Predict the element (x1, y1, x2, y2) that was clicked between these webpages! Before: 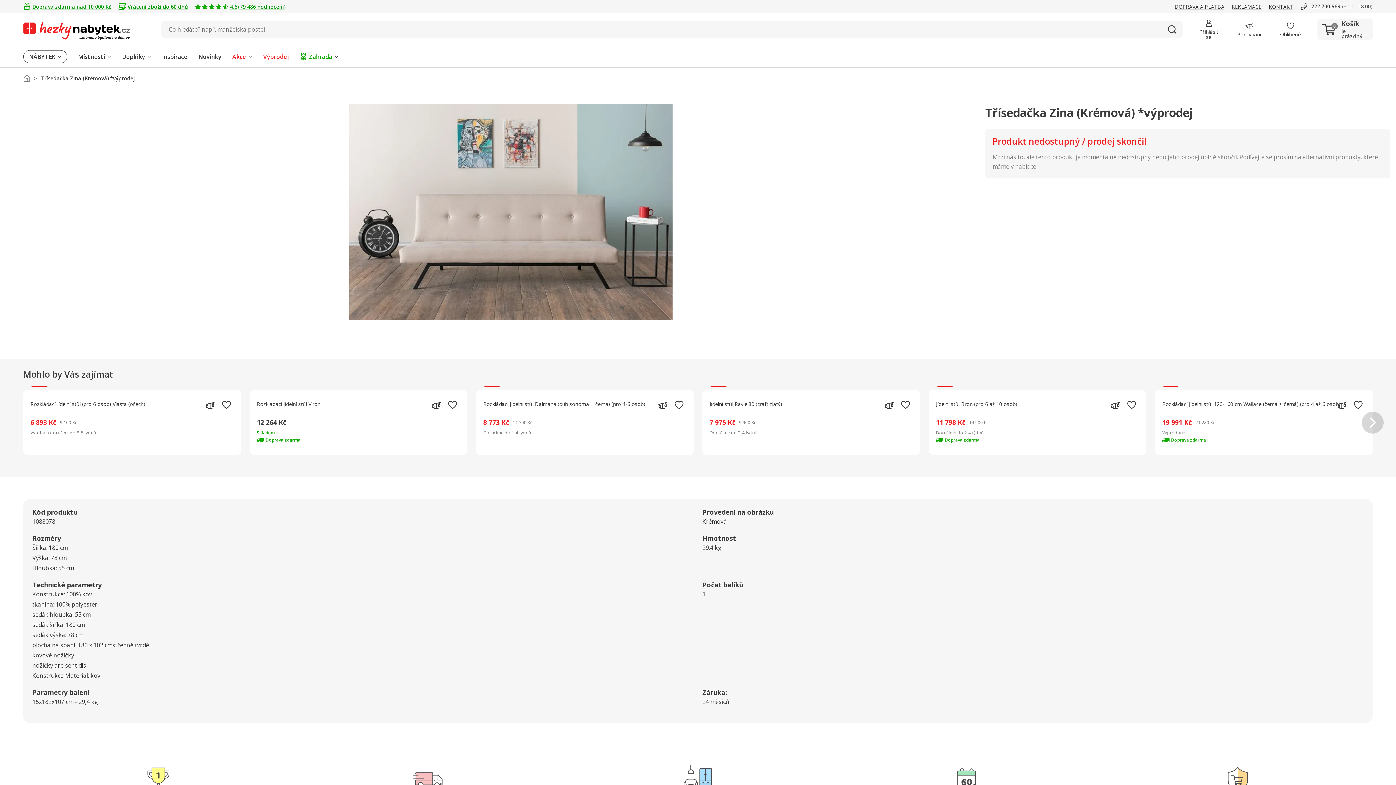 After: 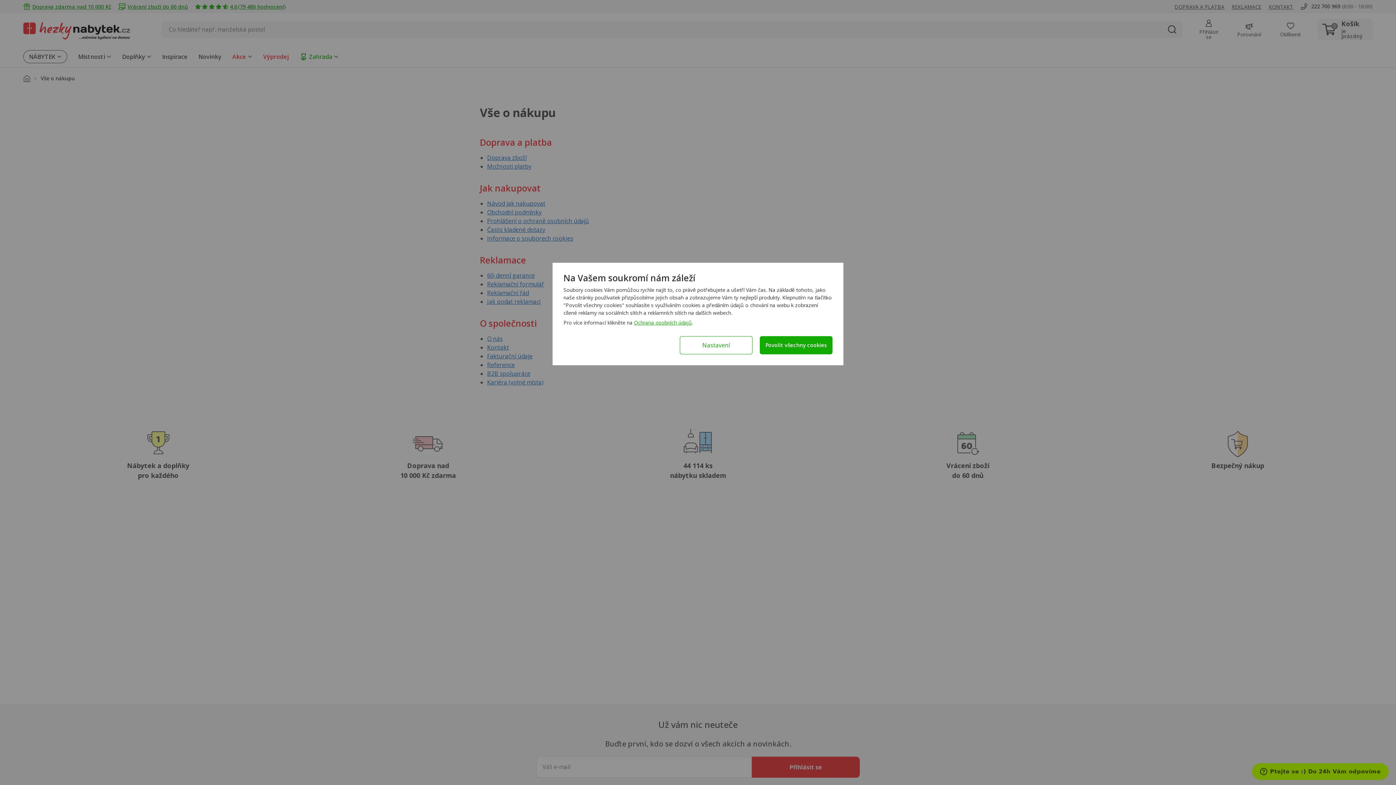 Action: bbox: (1174, 2, 1224, 10) label: DOPRAVA A PLATBA